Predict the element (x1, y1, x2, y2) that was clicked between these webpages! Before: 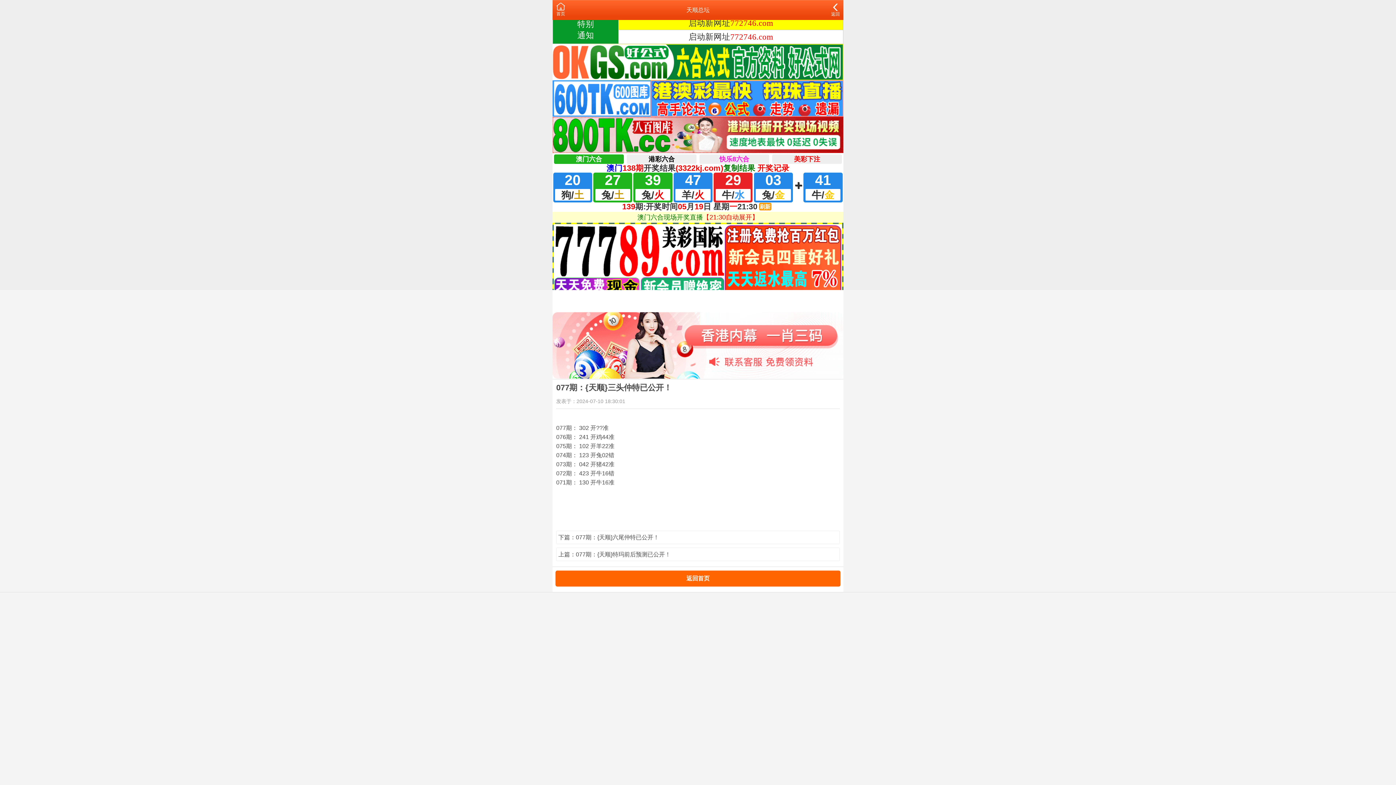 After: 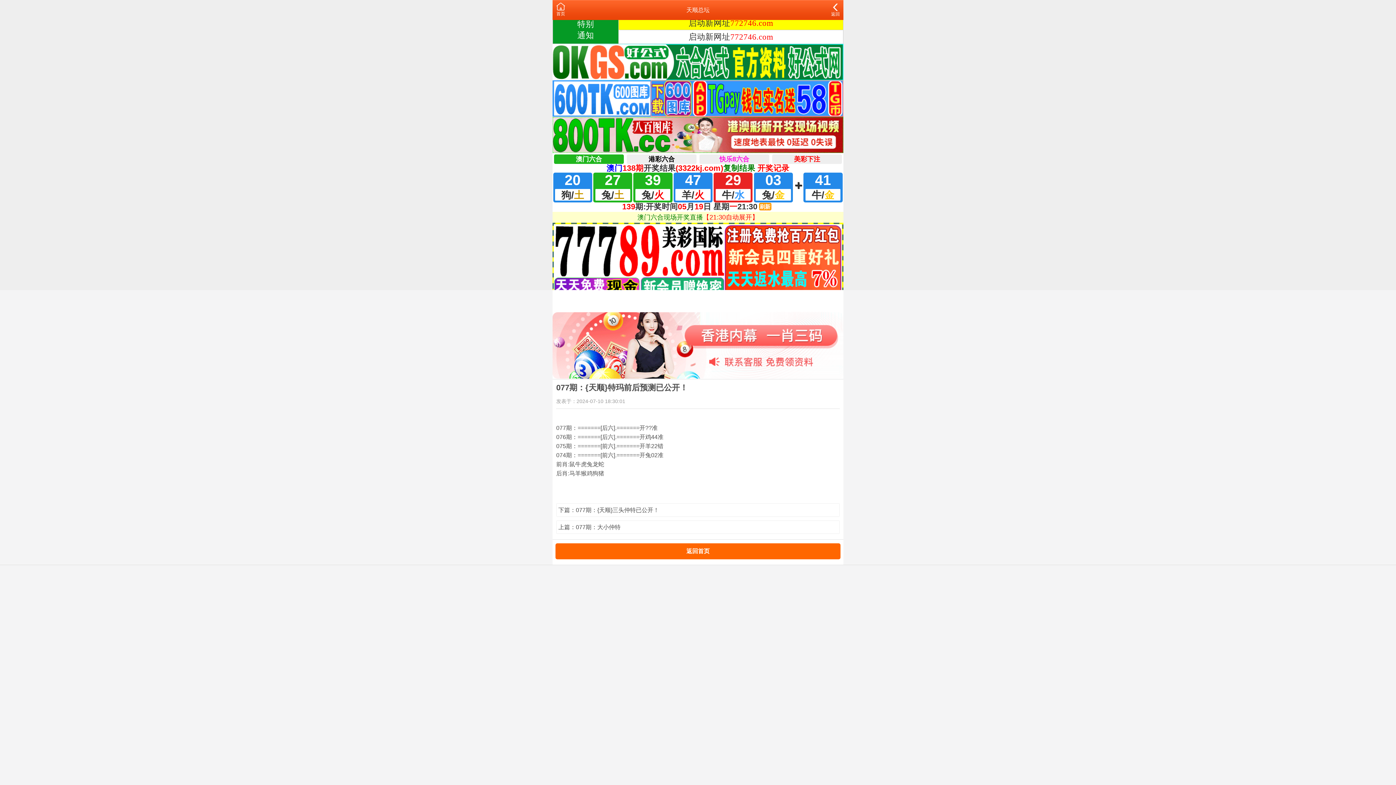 Action: bbox: (558, 550, 837, 559) label: 上篇：077期：{天顺}特玛前后预测已公开！